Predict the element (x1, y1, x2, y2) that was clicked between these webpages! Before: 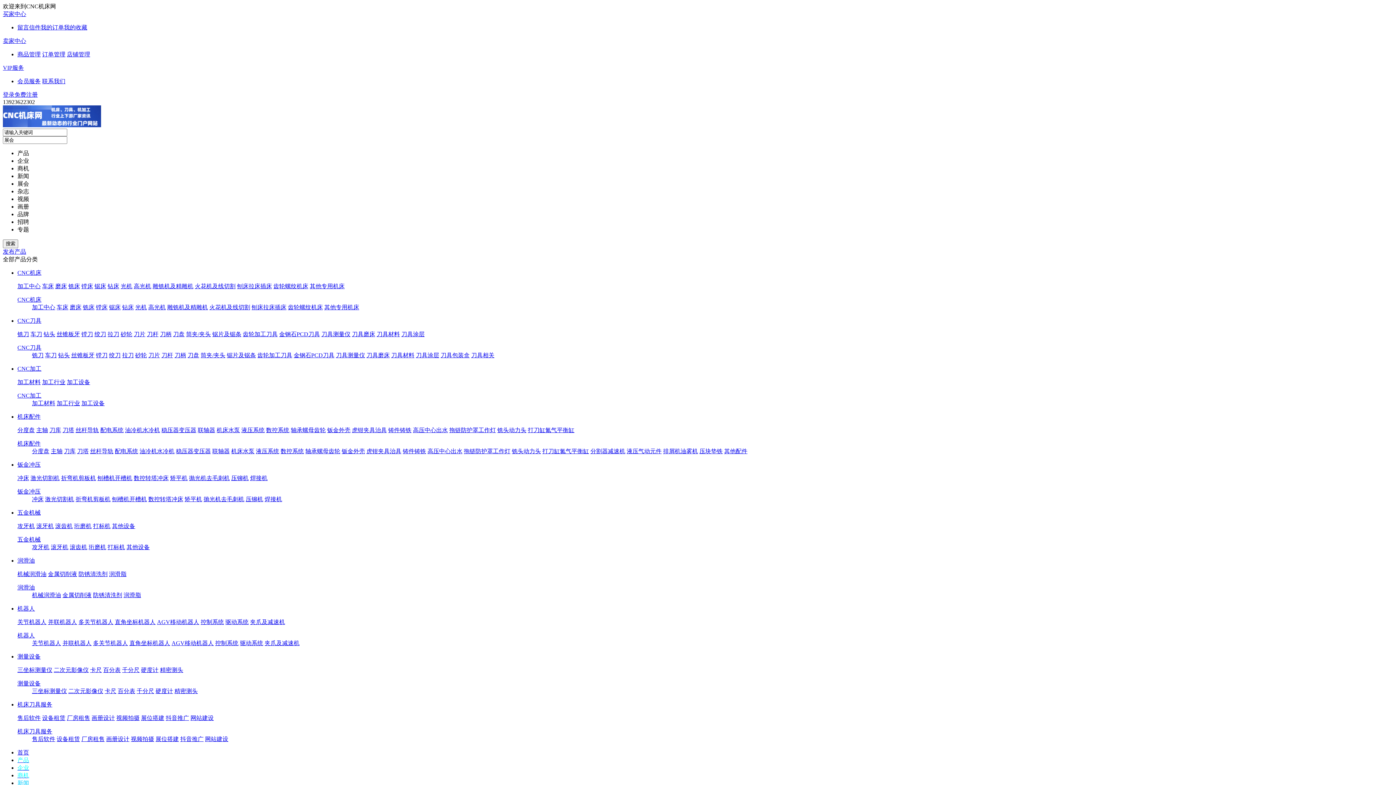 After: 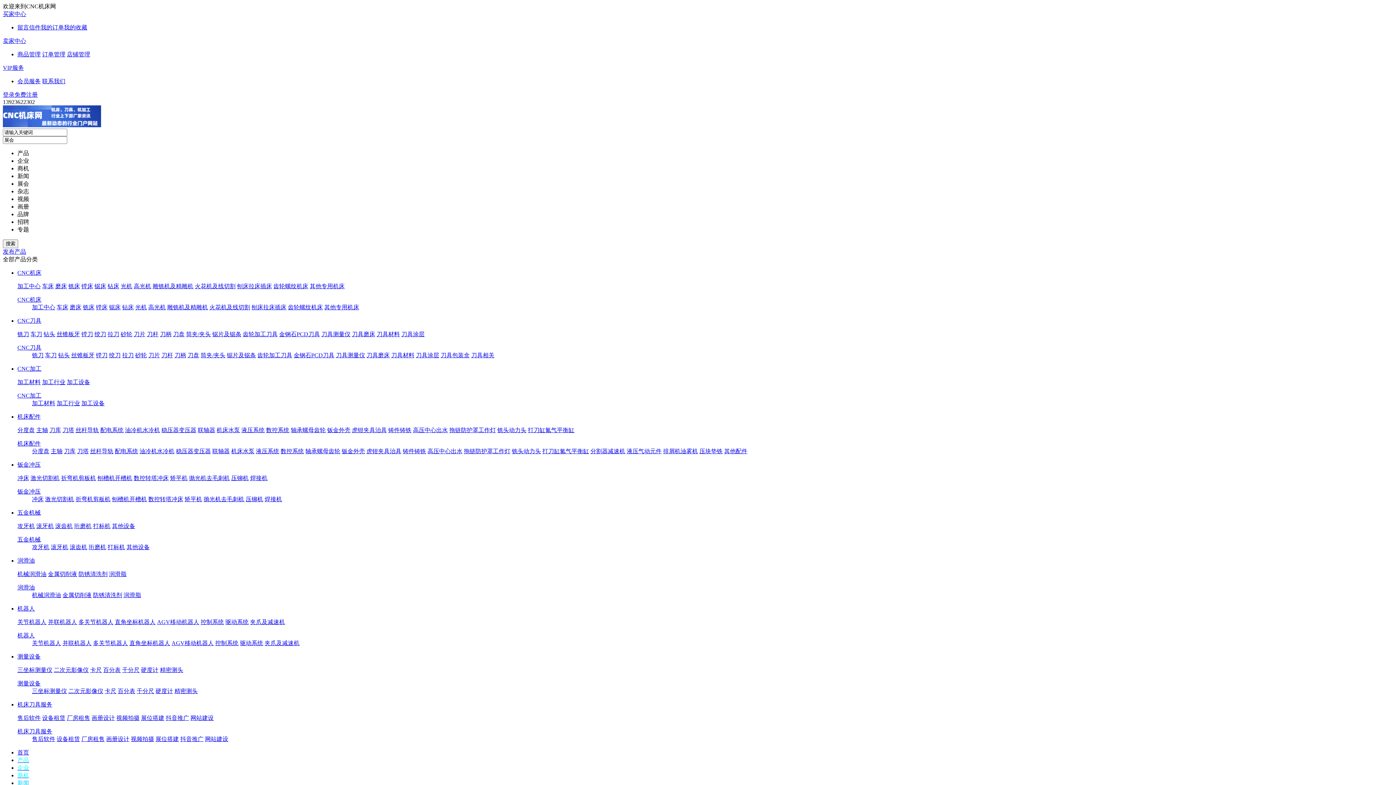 Action: bbox: (69, 304, 81, 310) label: 磨床